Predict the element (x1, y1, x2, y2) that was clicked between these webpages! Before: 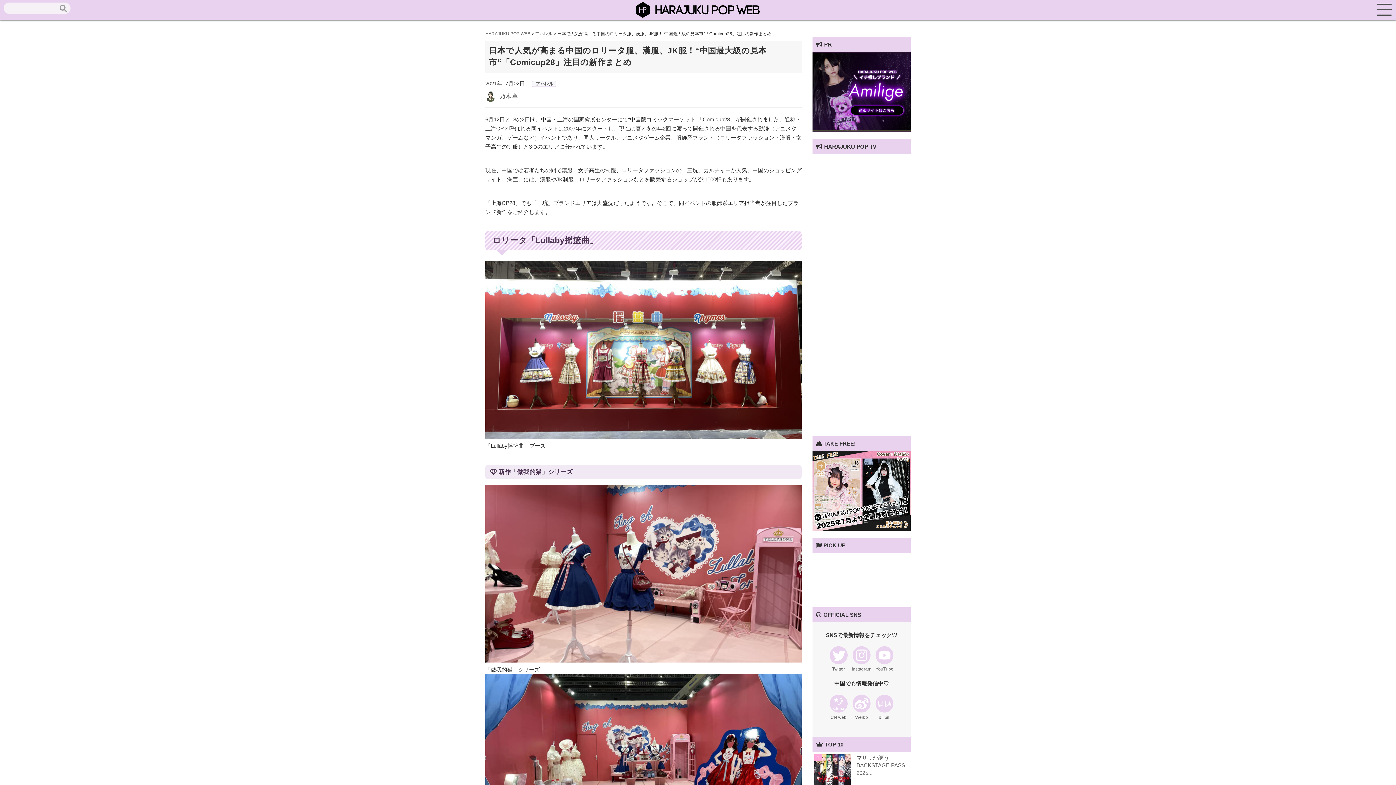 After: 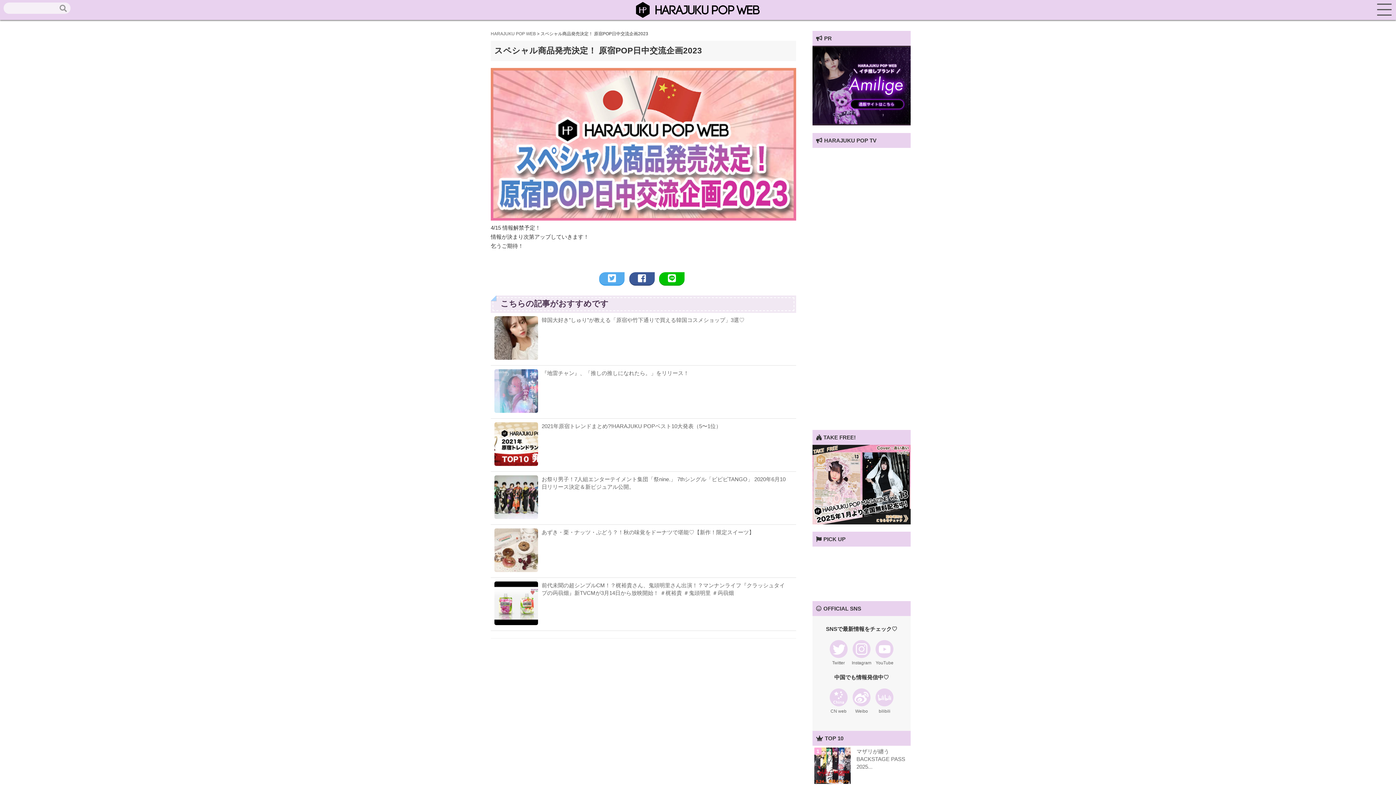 Action: bbox: (812, 553, 910, 602)